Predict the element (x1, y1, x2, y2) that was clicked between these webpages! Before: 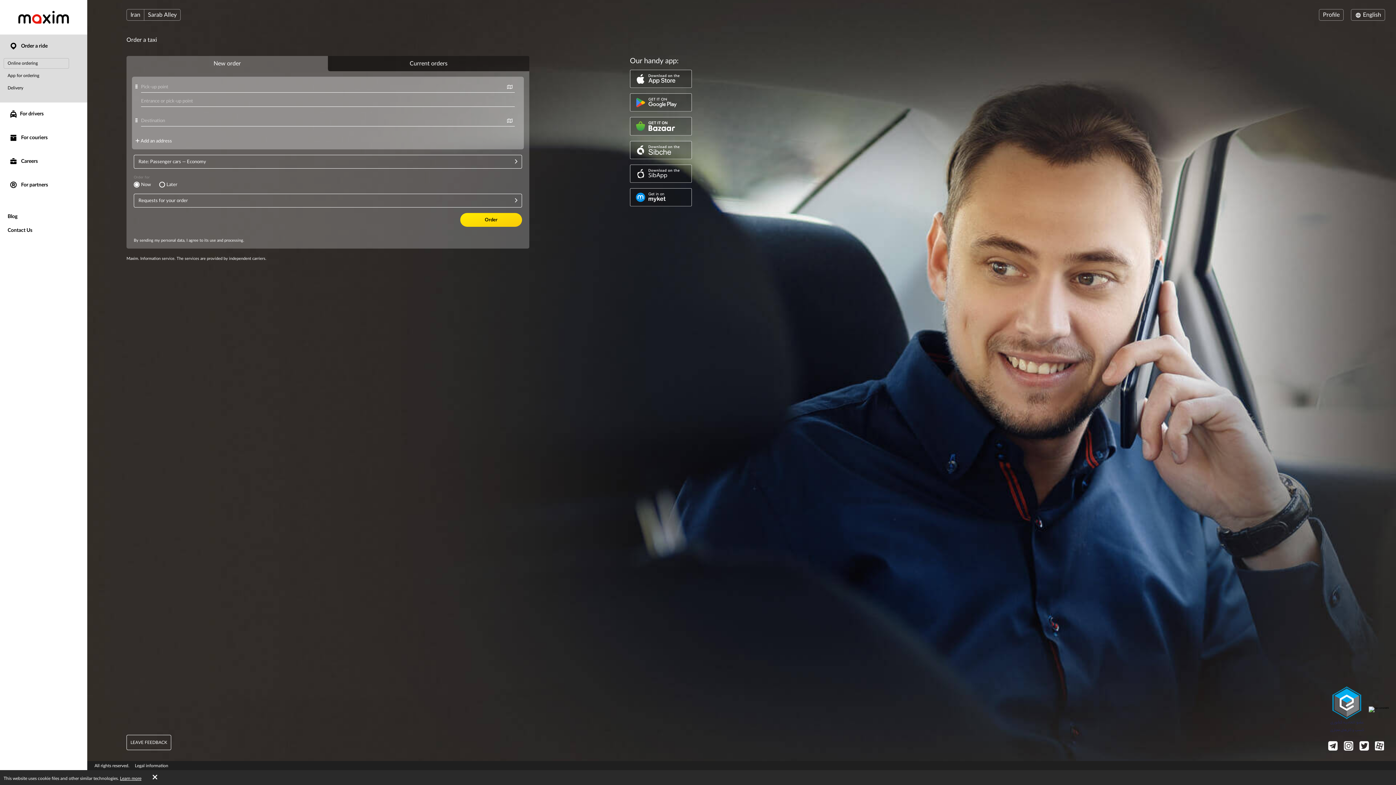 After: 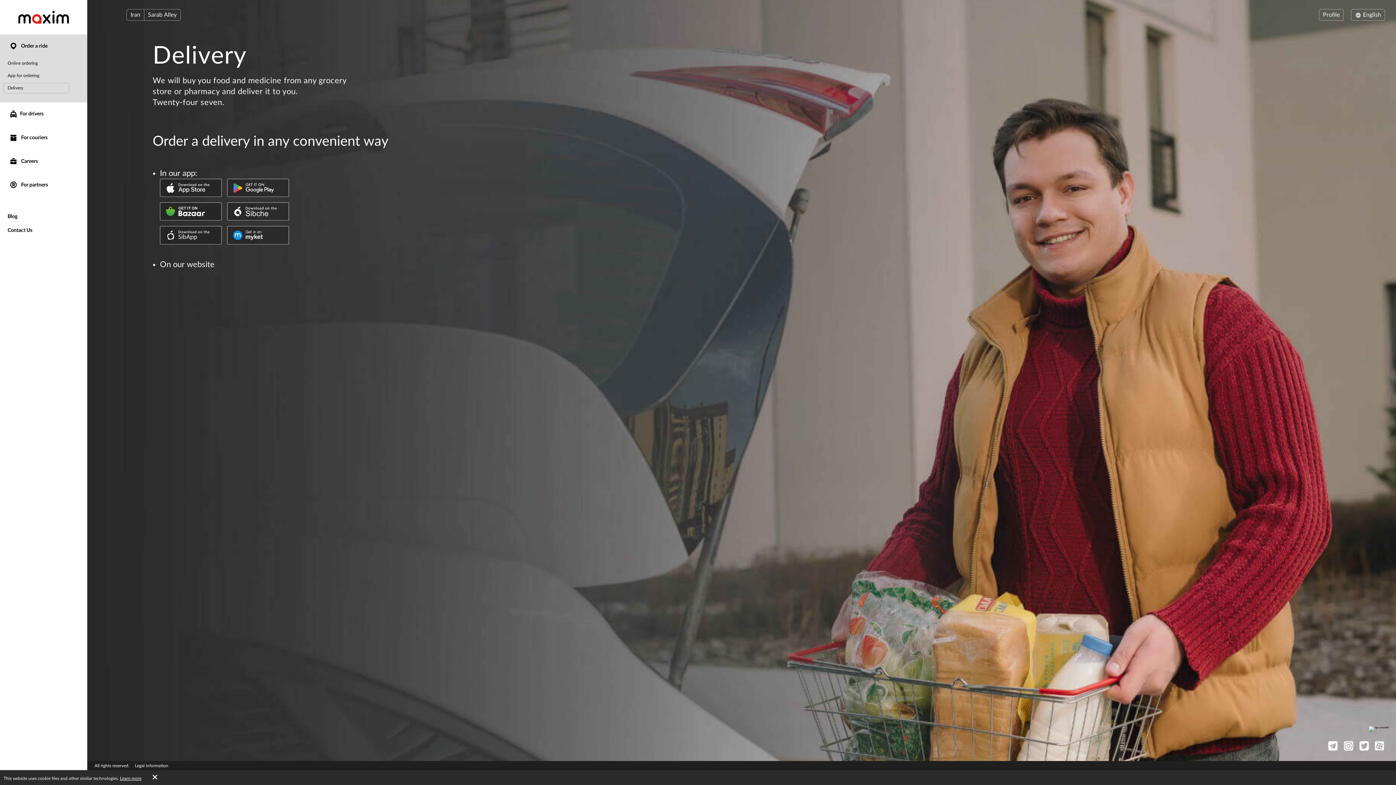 Action: bbox: (3, 82, 69, 93) label: Delivery